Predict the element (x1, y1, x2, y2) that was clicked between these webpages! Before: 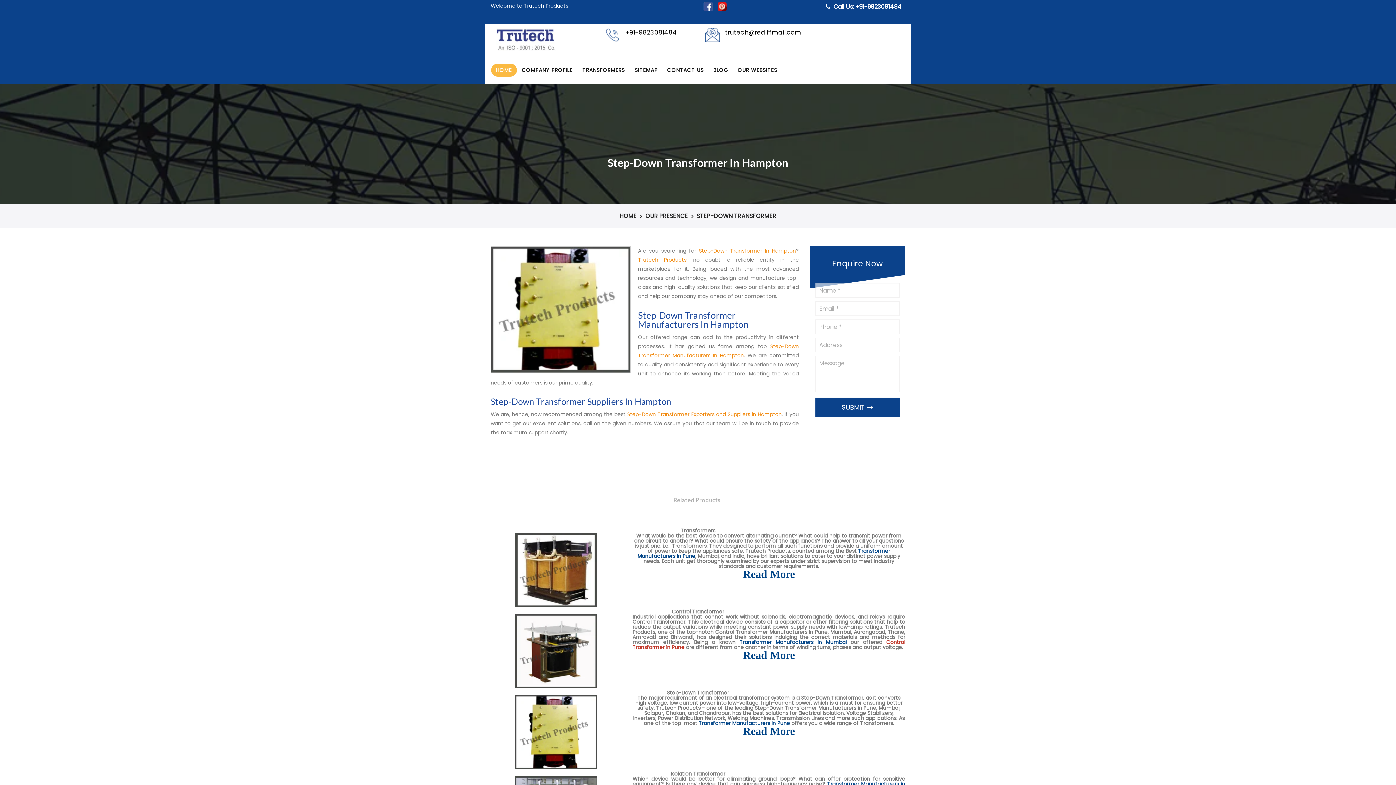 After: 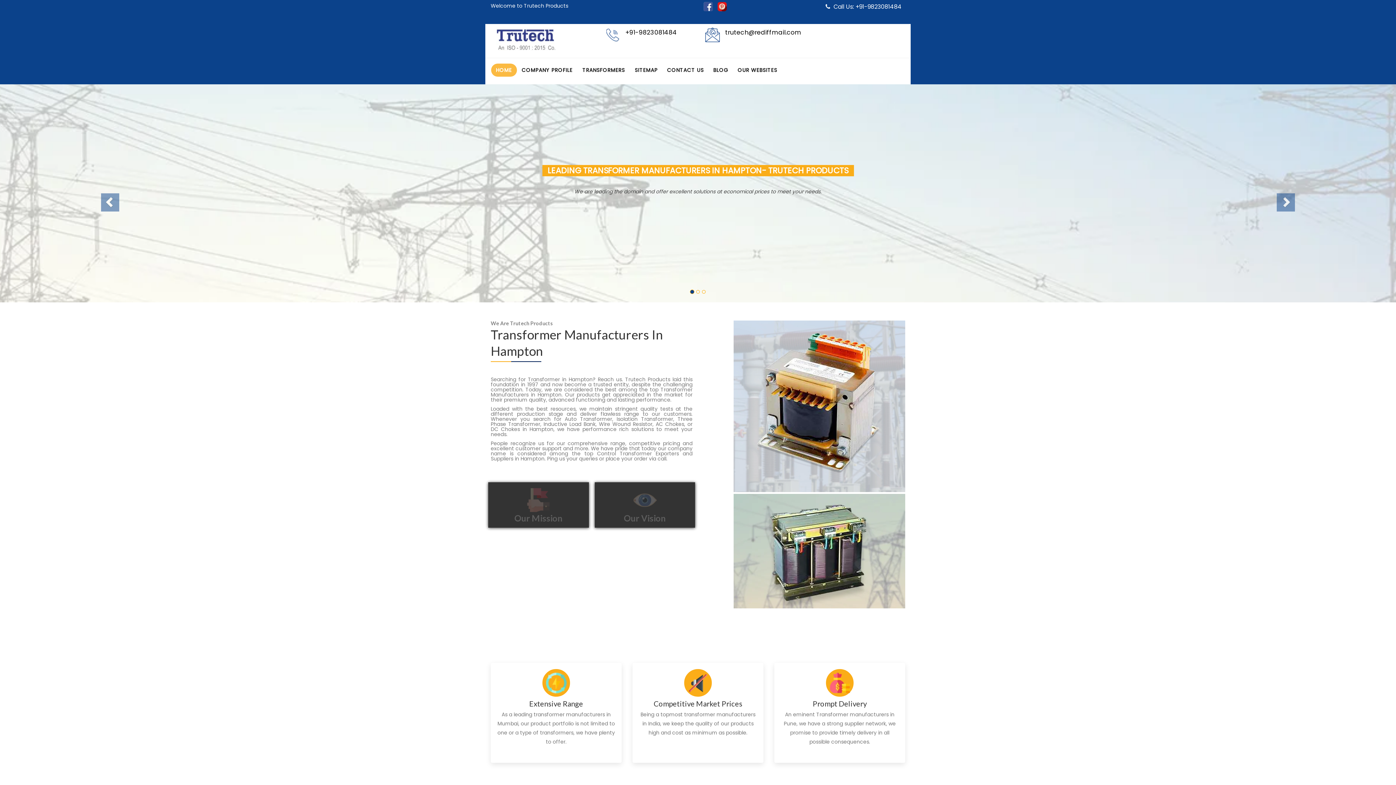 Action: bbox: (496, 46, 555, 52)